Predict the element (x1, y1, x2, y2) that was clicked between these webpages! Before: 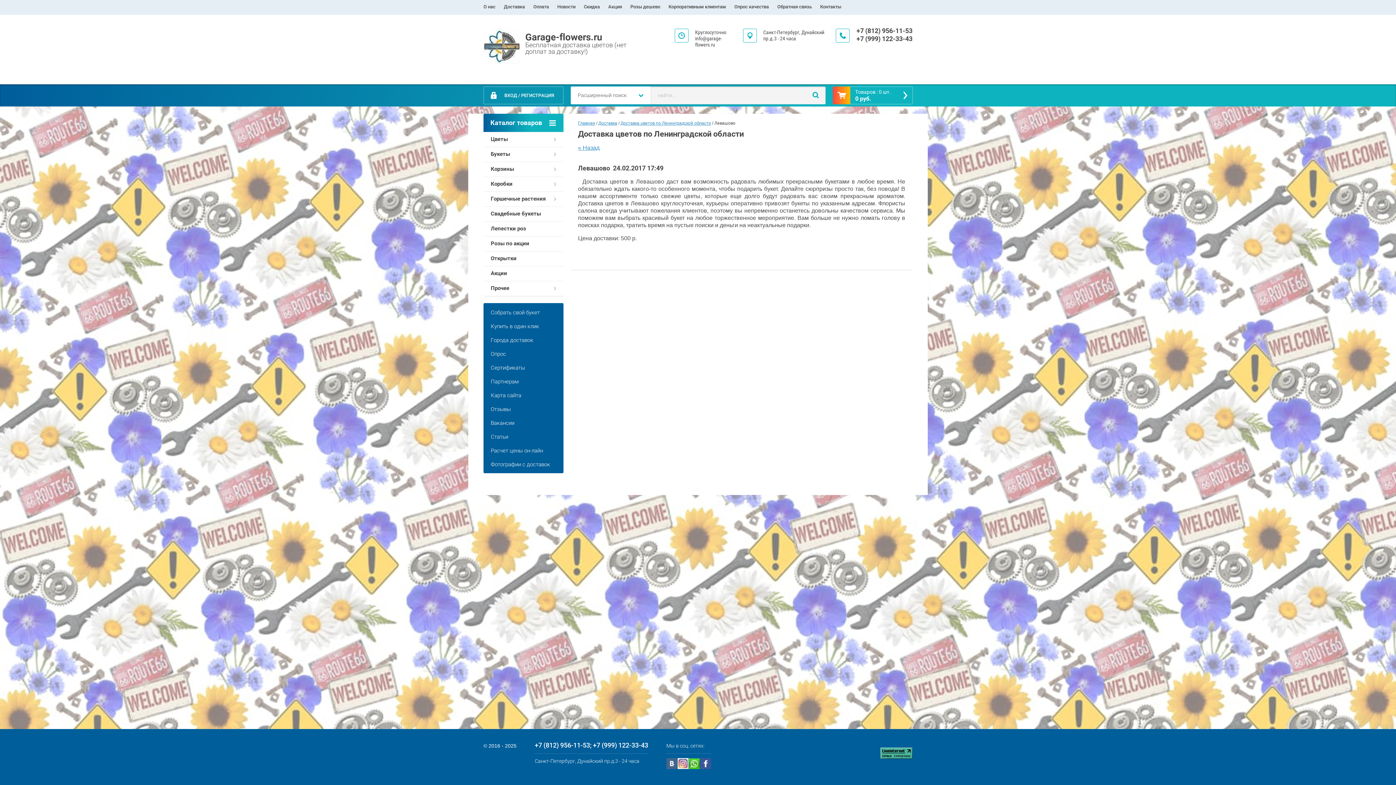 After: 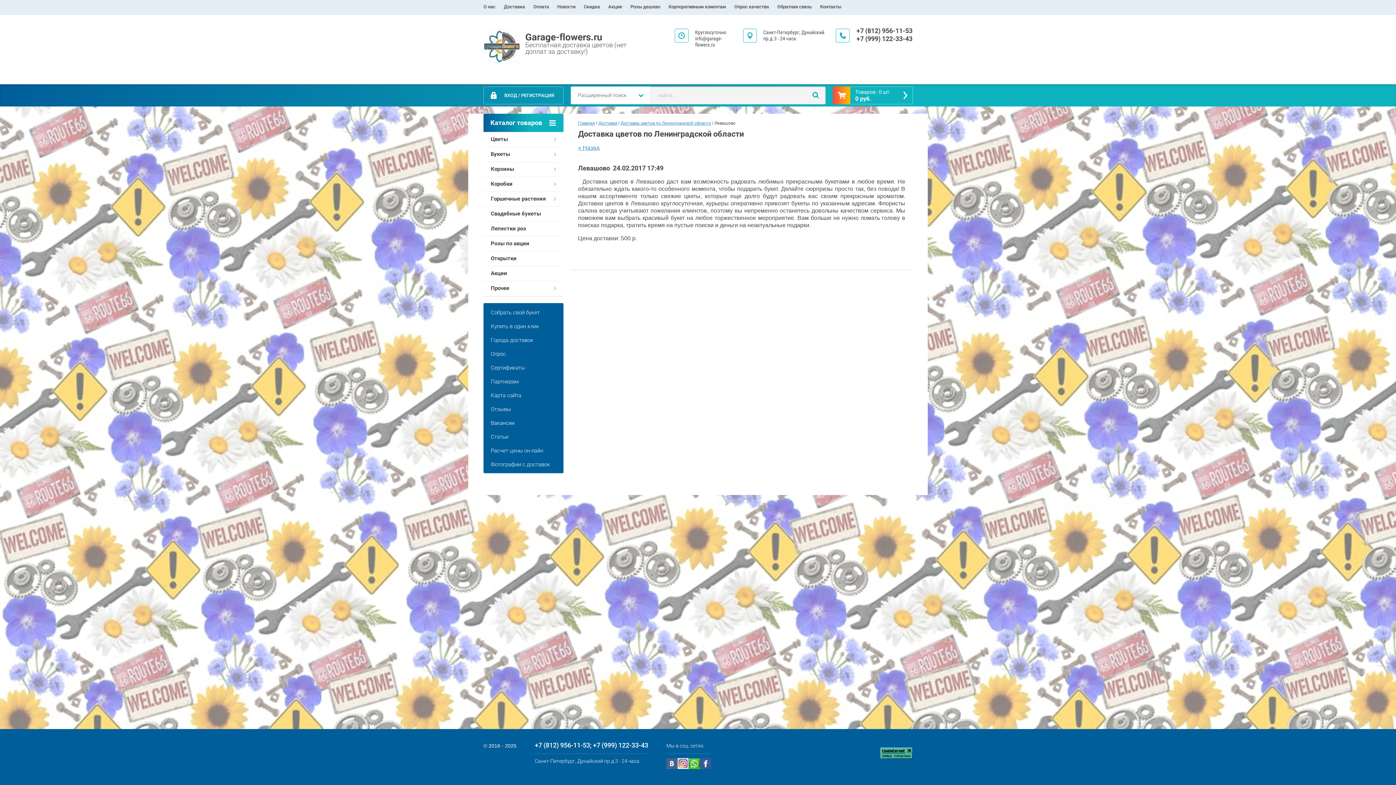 Action: bbox: (666, 758, 677, 769)